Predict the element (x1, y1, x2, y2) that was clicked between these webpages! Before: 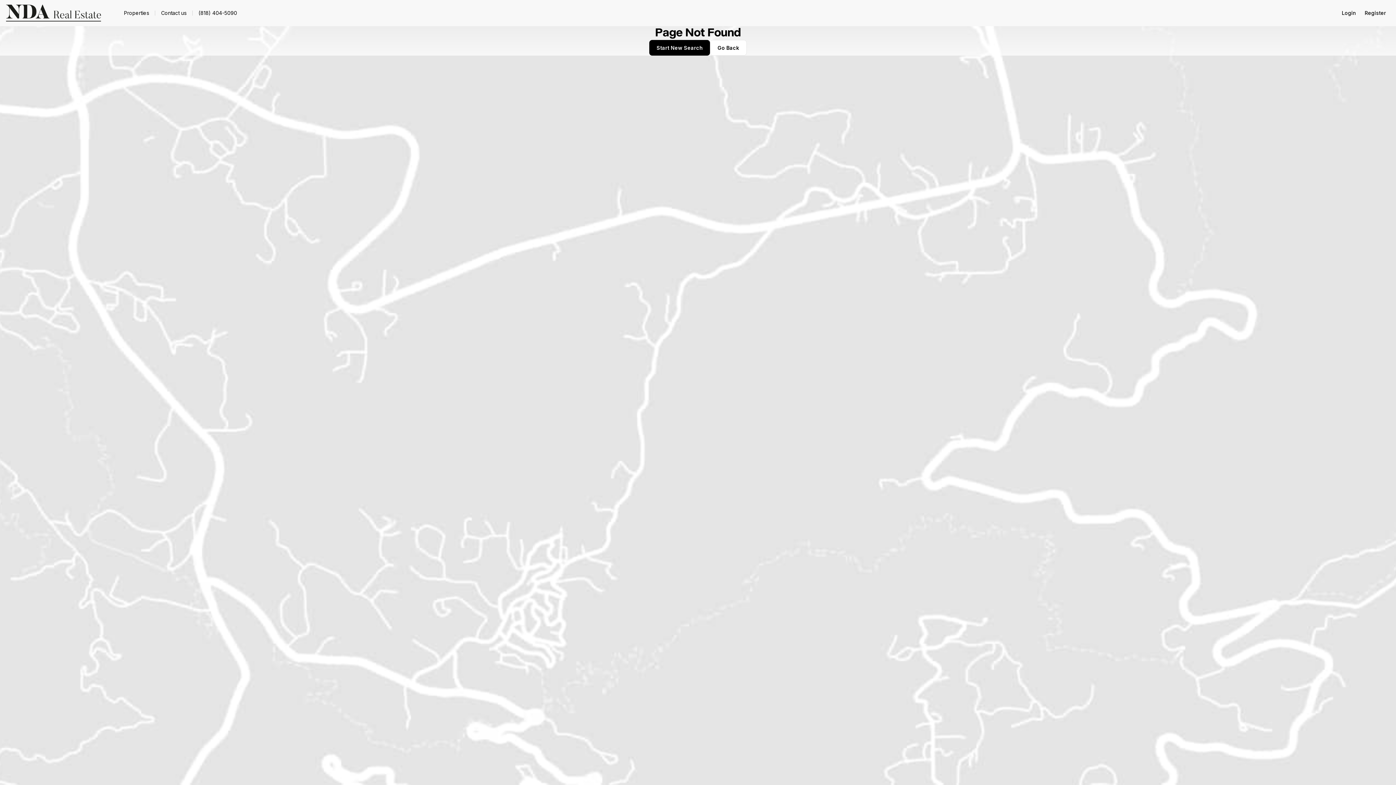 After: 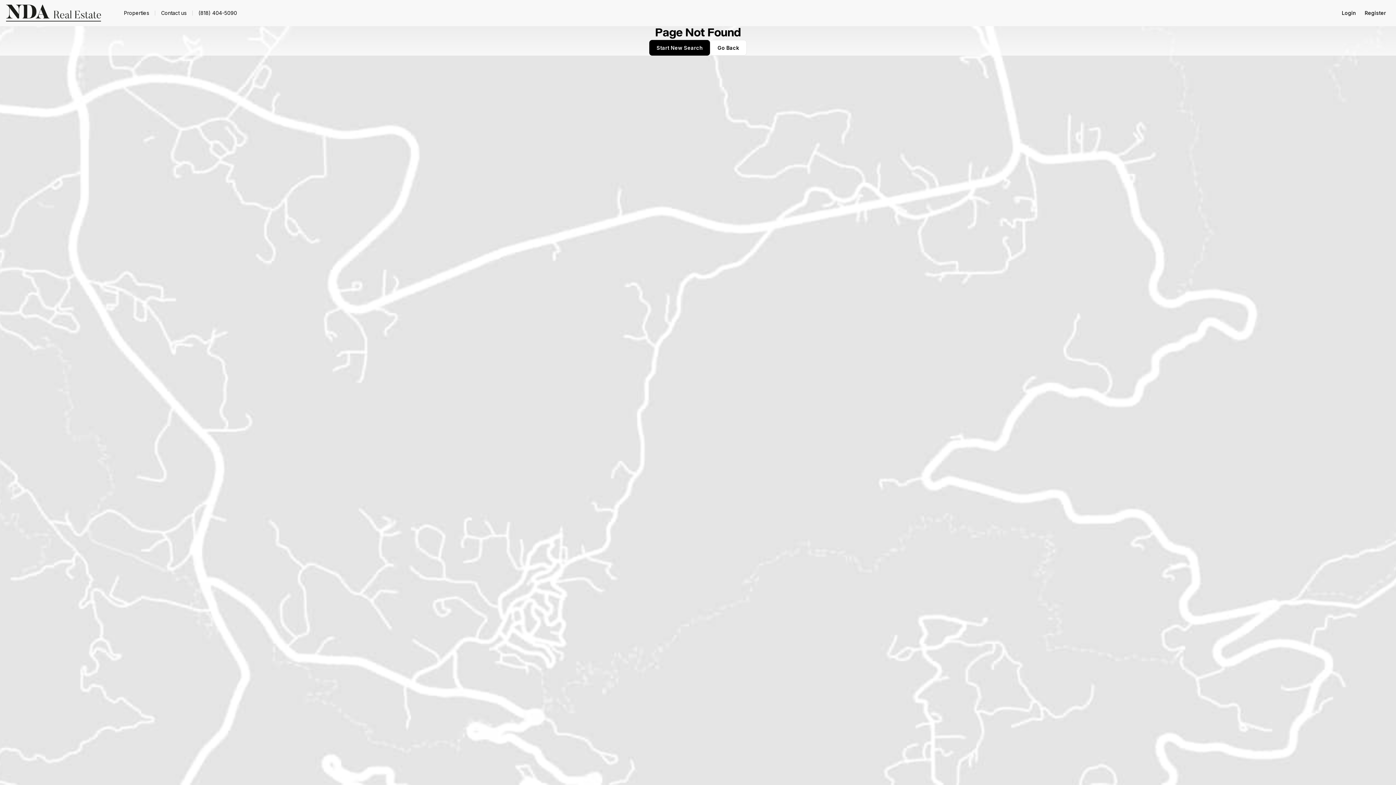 Action: label: (818) 404-5090 bbox: (192, 8, 242, 18)